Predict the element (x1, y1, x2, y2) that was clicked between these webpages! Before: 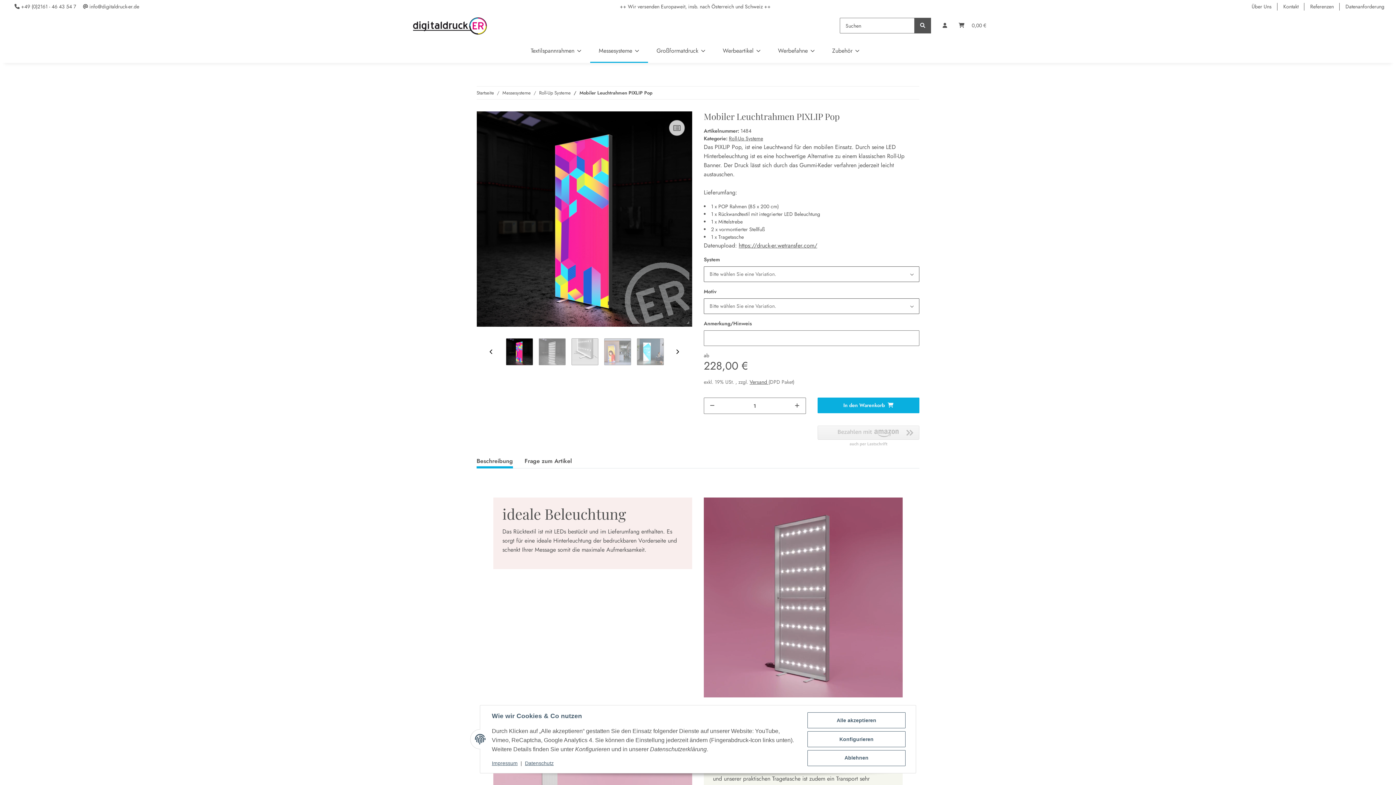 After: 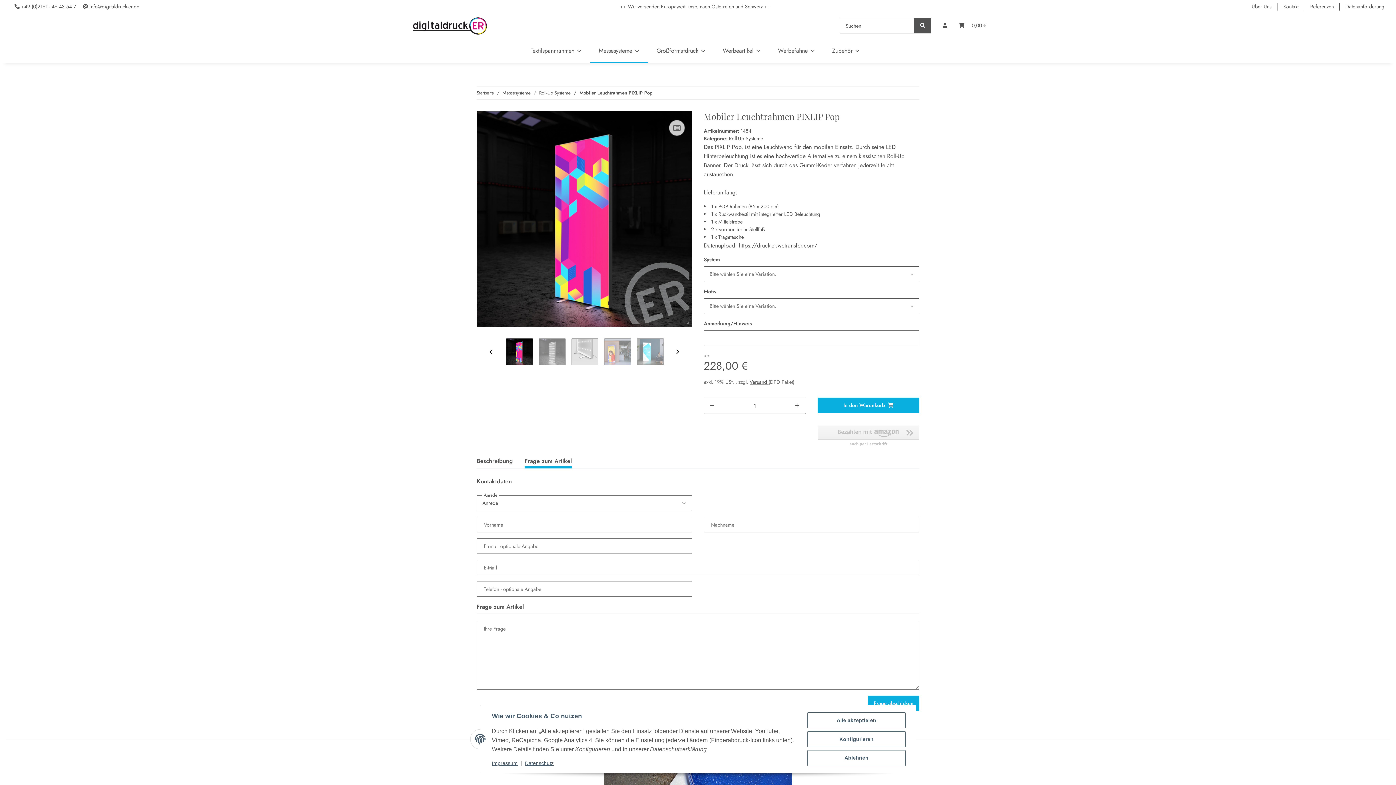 Action: bbox: (524, 454, 572, 468) label: Frage zum Artikel